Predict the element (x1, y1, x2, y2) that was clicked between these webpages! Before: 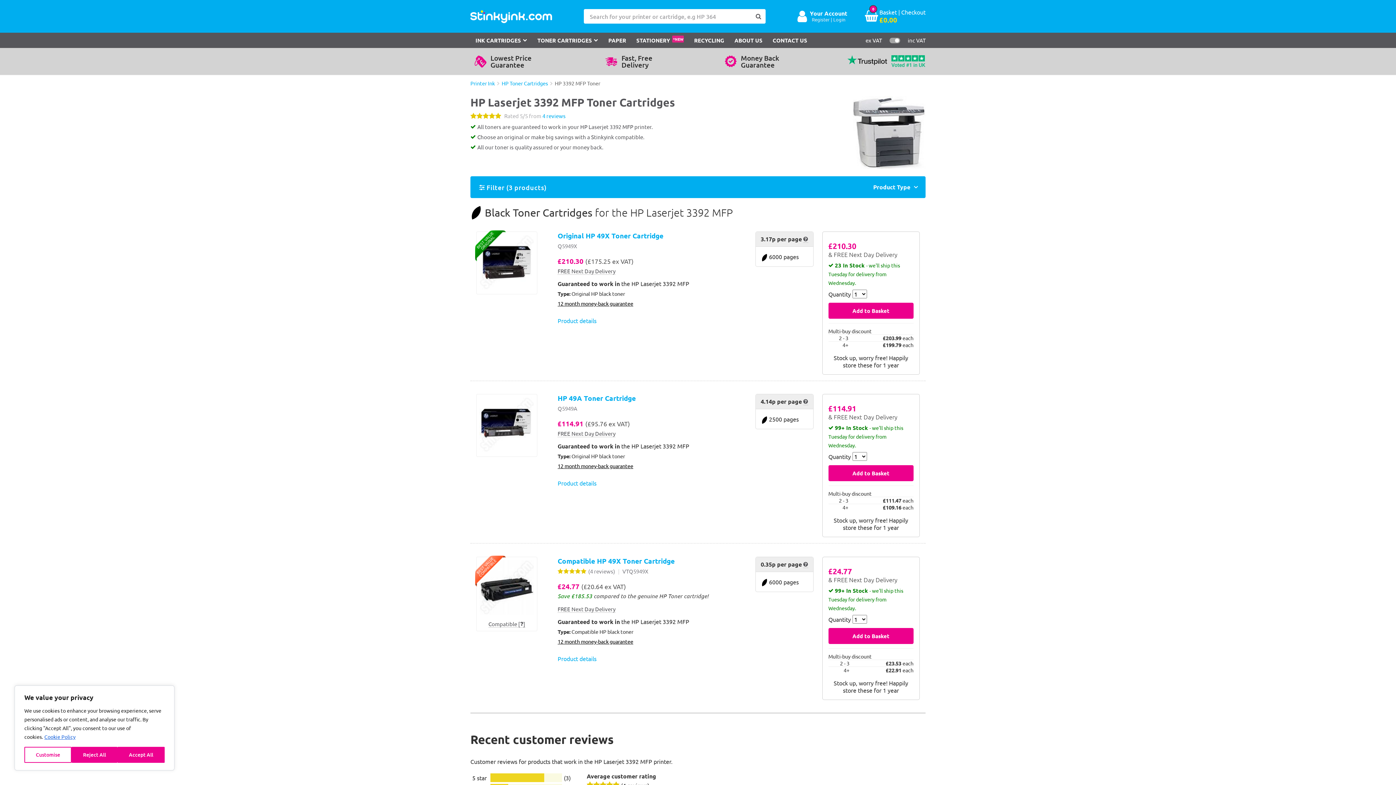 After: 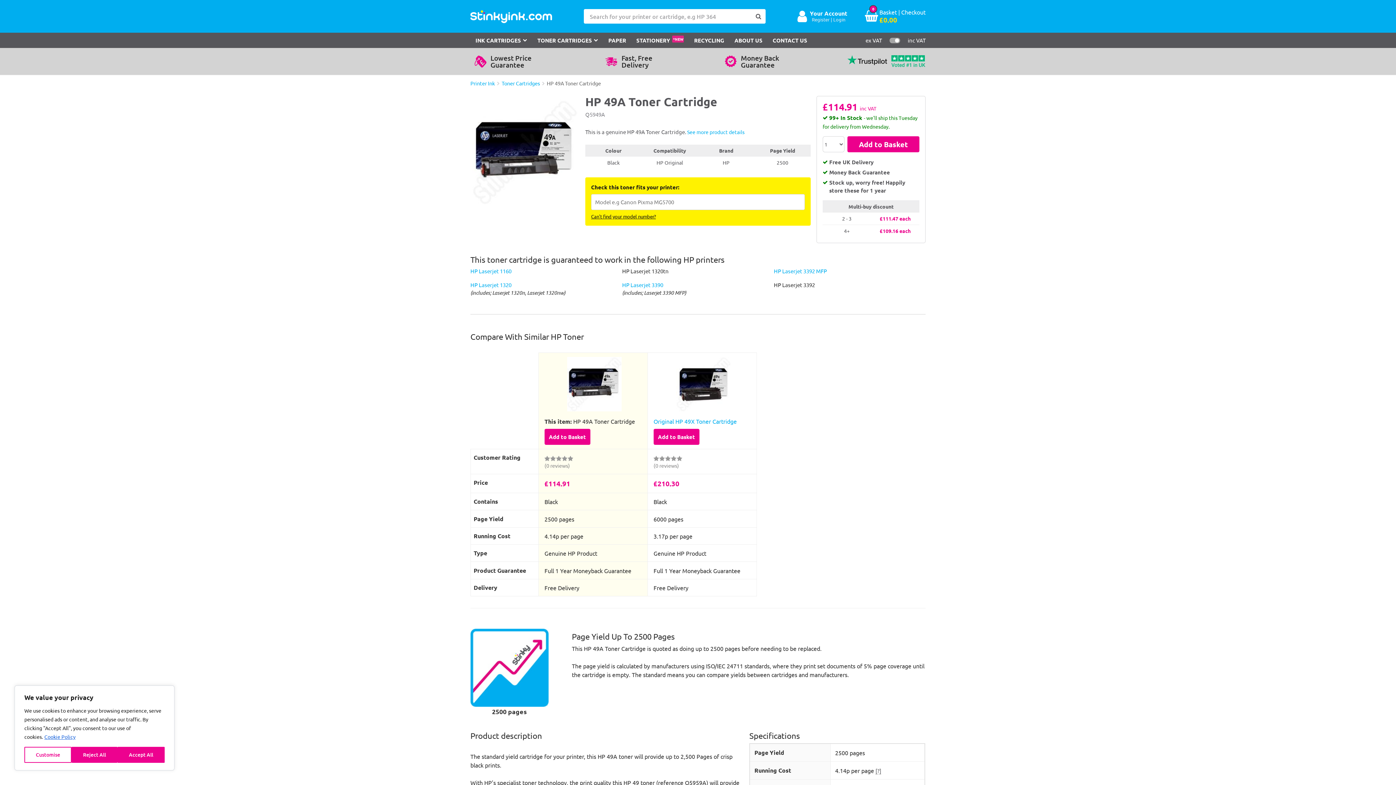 Action: bbox: (479, 397, 534, 453)